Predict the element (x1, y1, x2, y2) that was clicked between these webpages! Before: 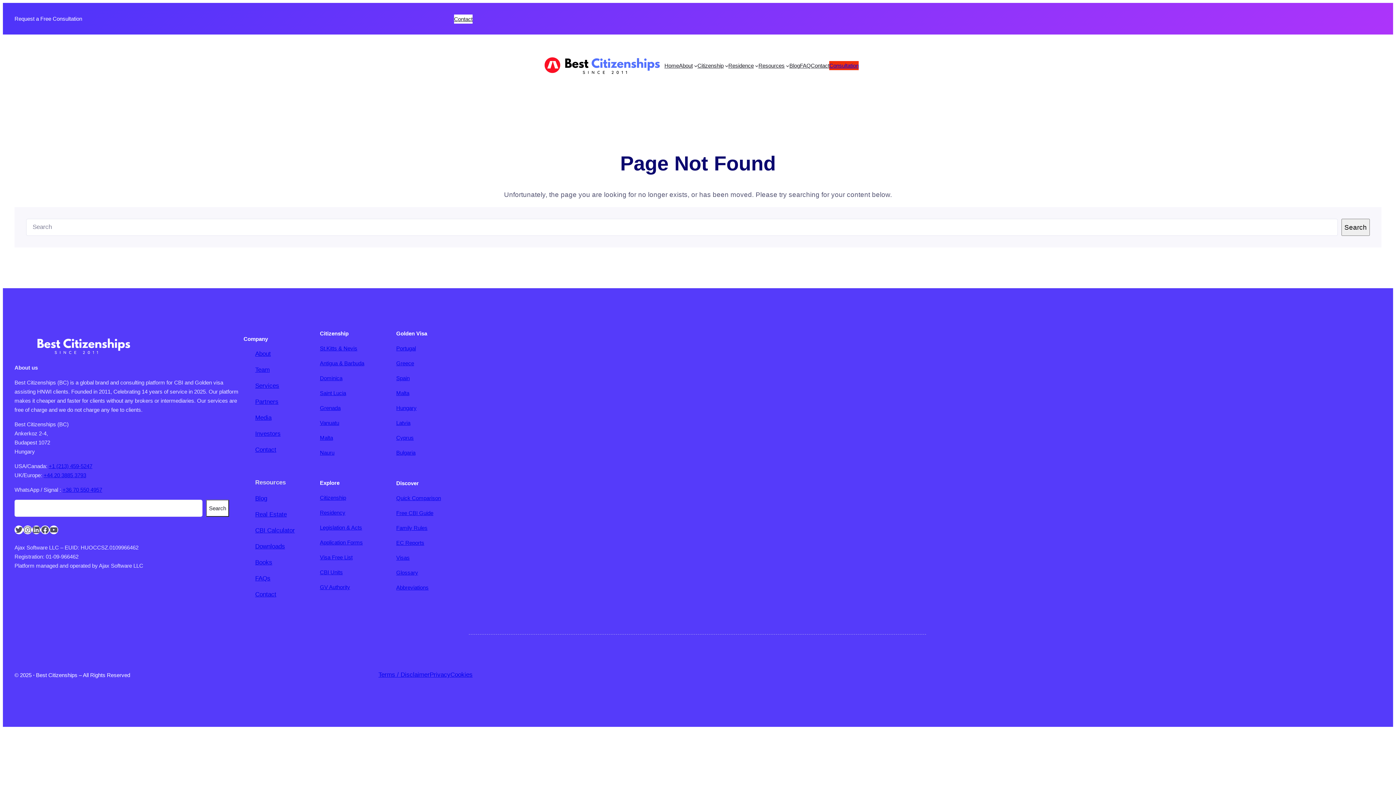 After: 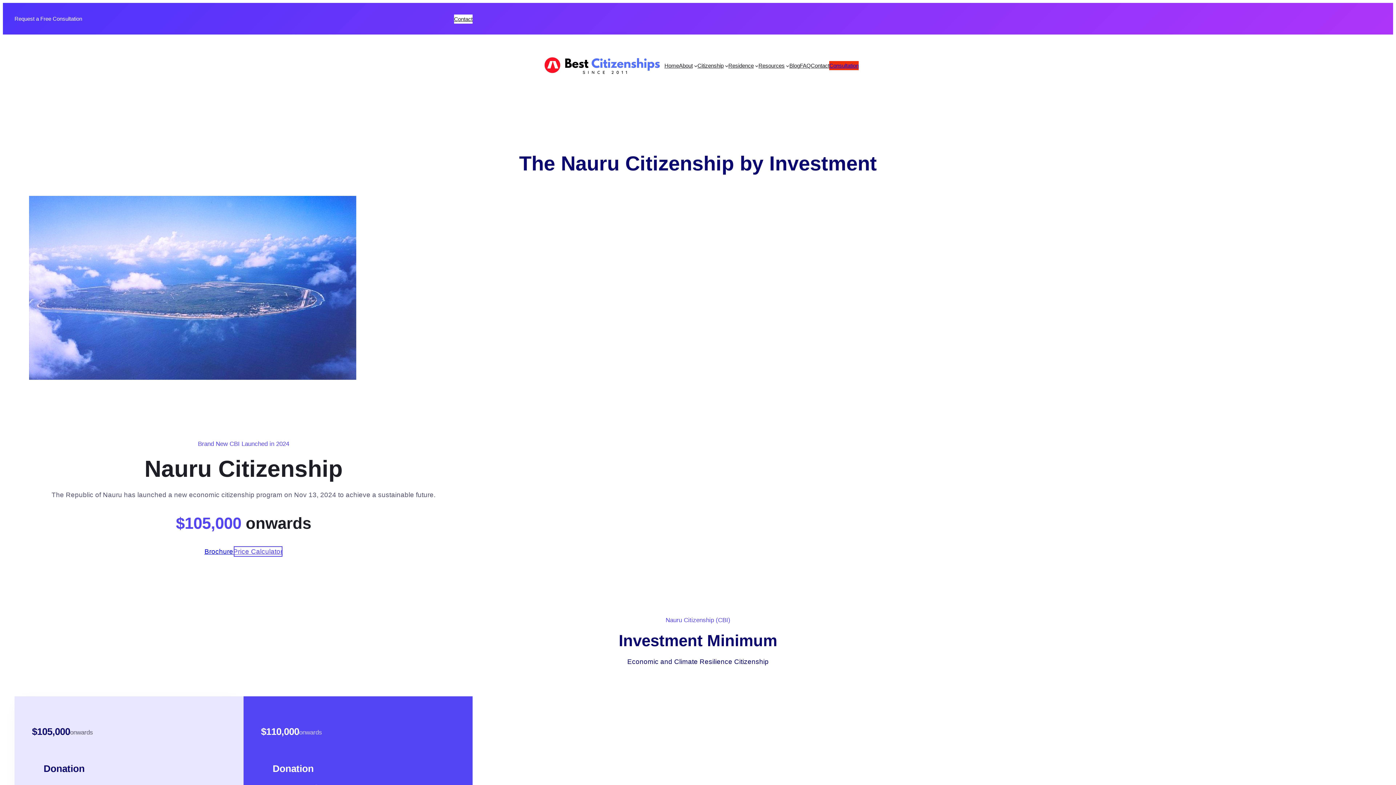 Action: label: Nauru bbox: (320, 449, 334, 455)